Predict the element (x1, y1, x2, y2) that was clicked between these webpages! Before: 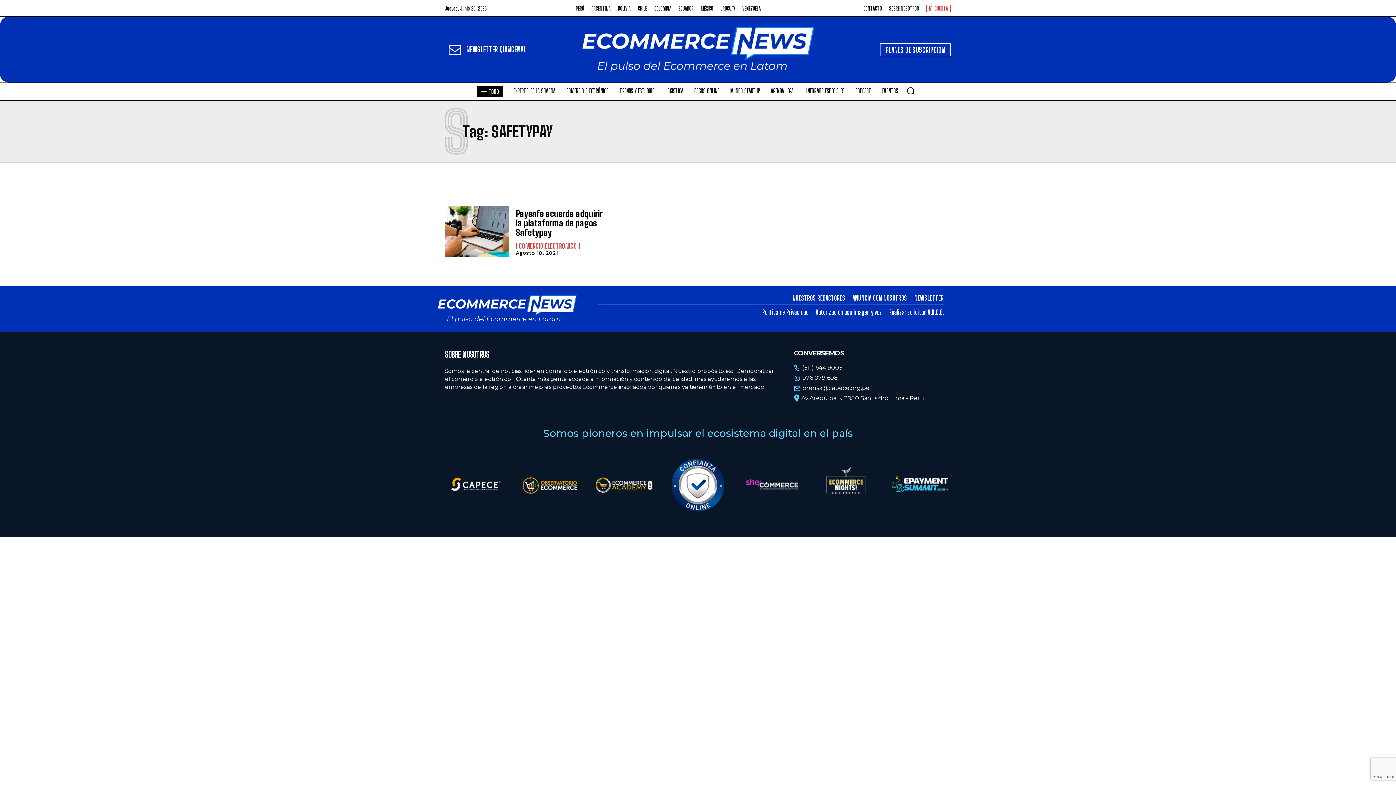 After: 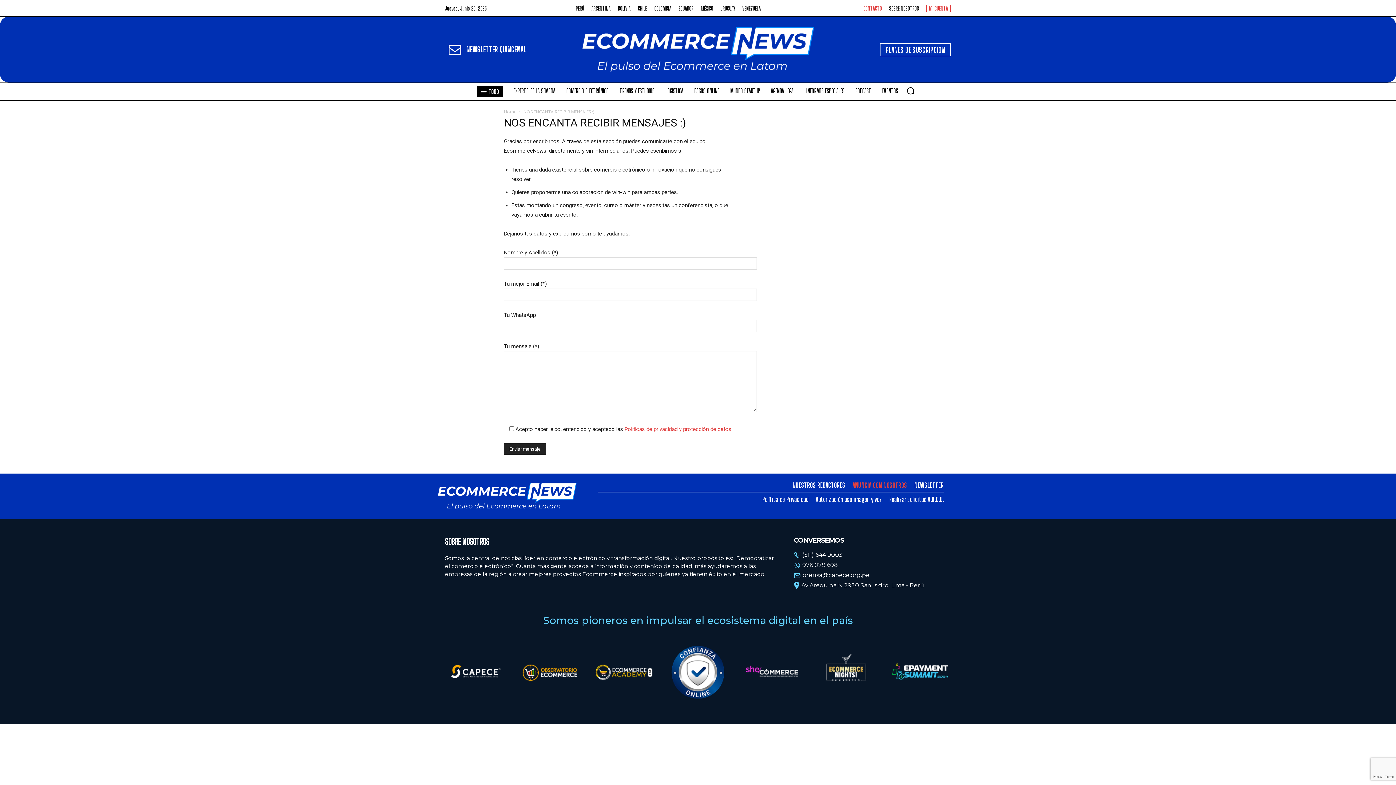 Action: bbox: (852, 294, 907, 302) label: ANUNCIA CON NOSOTROS